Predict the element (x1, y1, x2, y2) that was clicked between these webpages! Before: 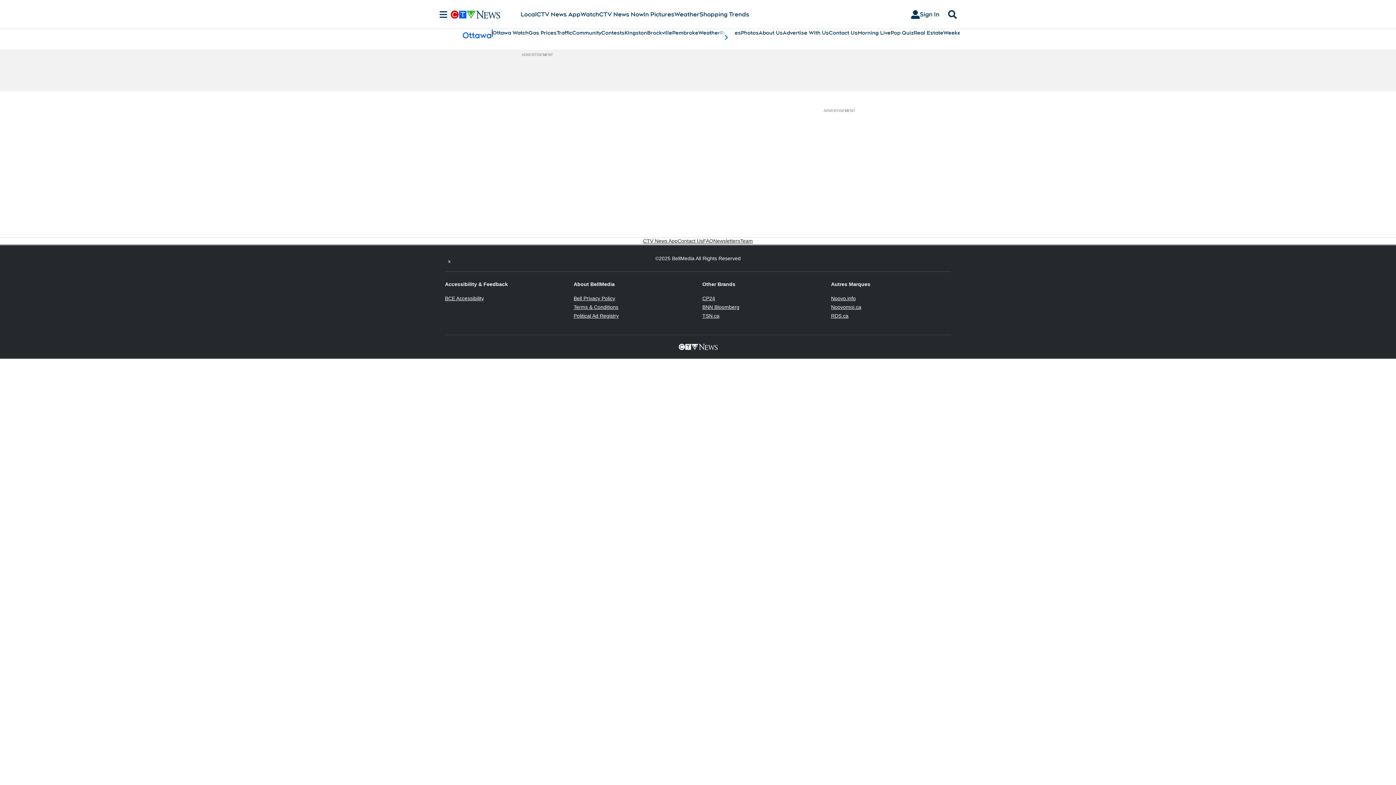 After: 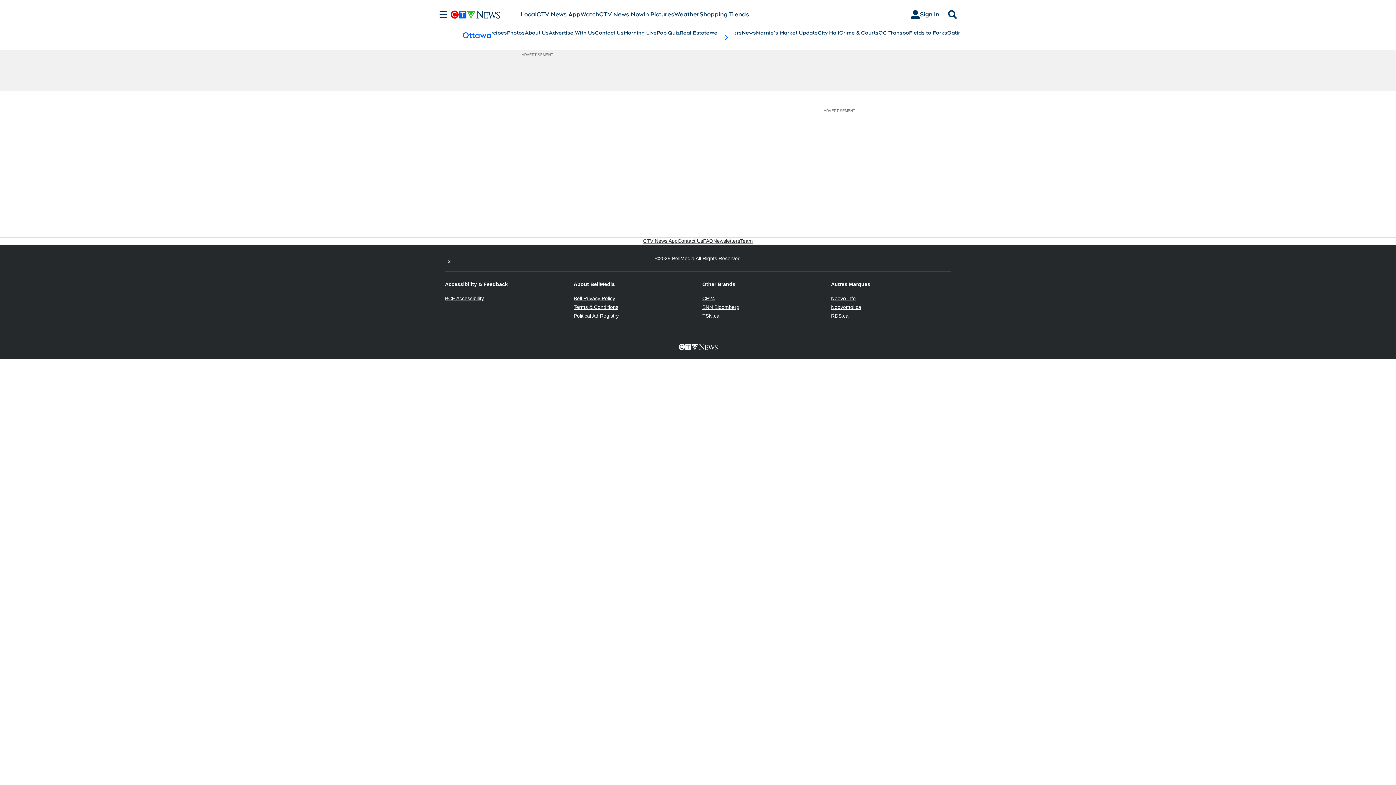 Action: bbox: (717, 29, 734, 45) label: scroll-pane.scrollLeft